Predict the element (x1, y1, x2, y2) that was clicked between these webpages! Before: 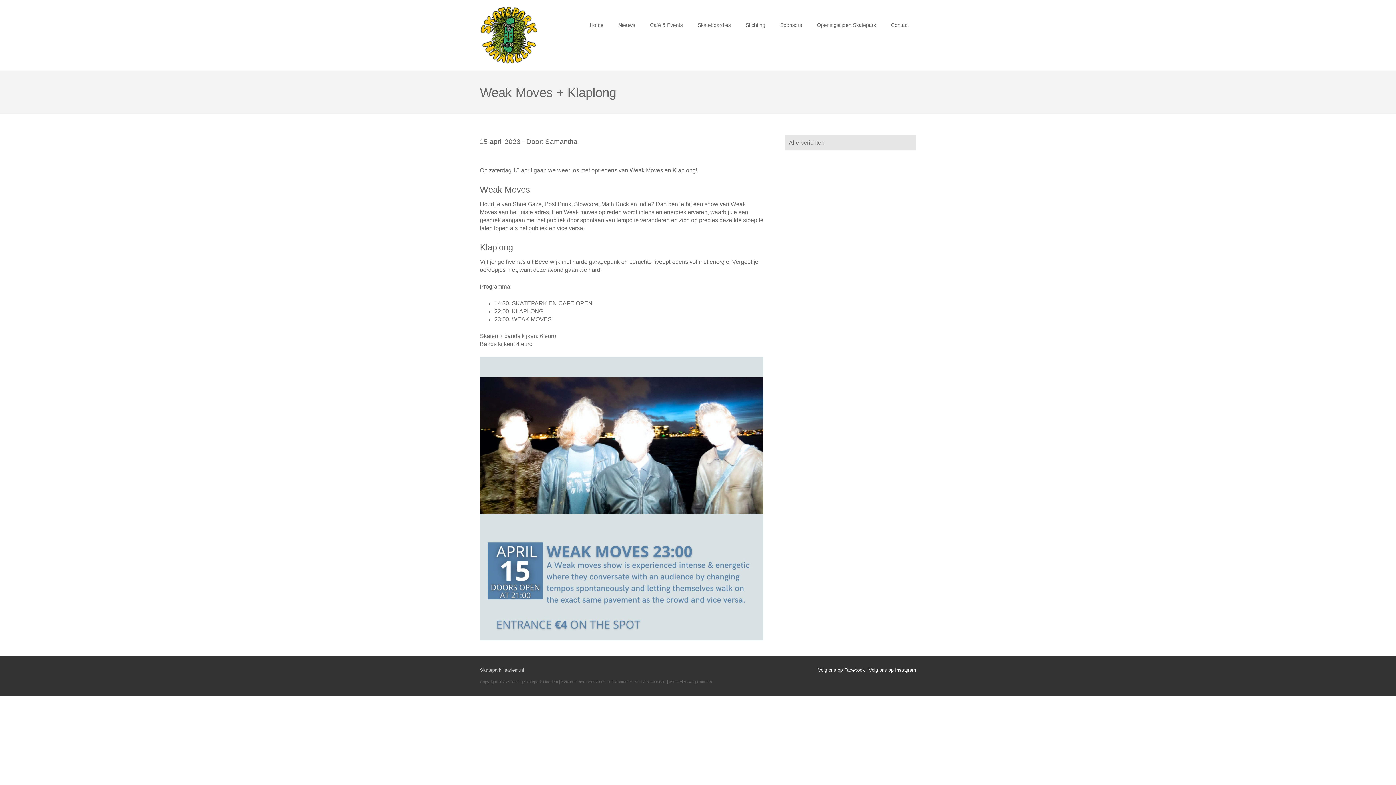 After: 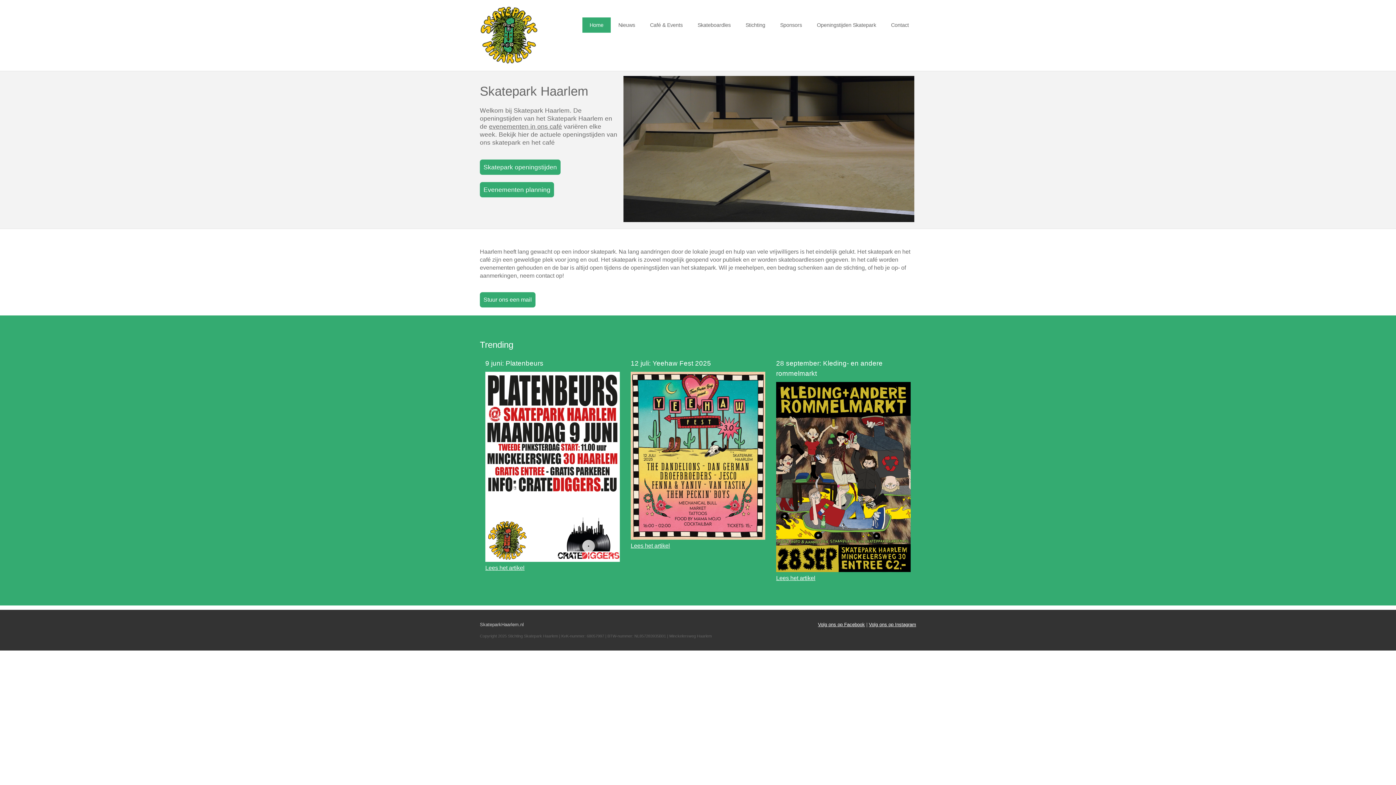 Action: bbox: (480, 59, 538, 65)